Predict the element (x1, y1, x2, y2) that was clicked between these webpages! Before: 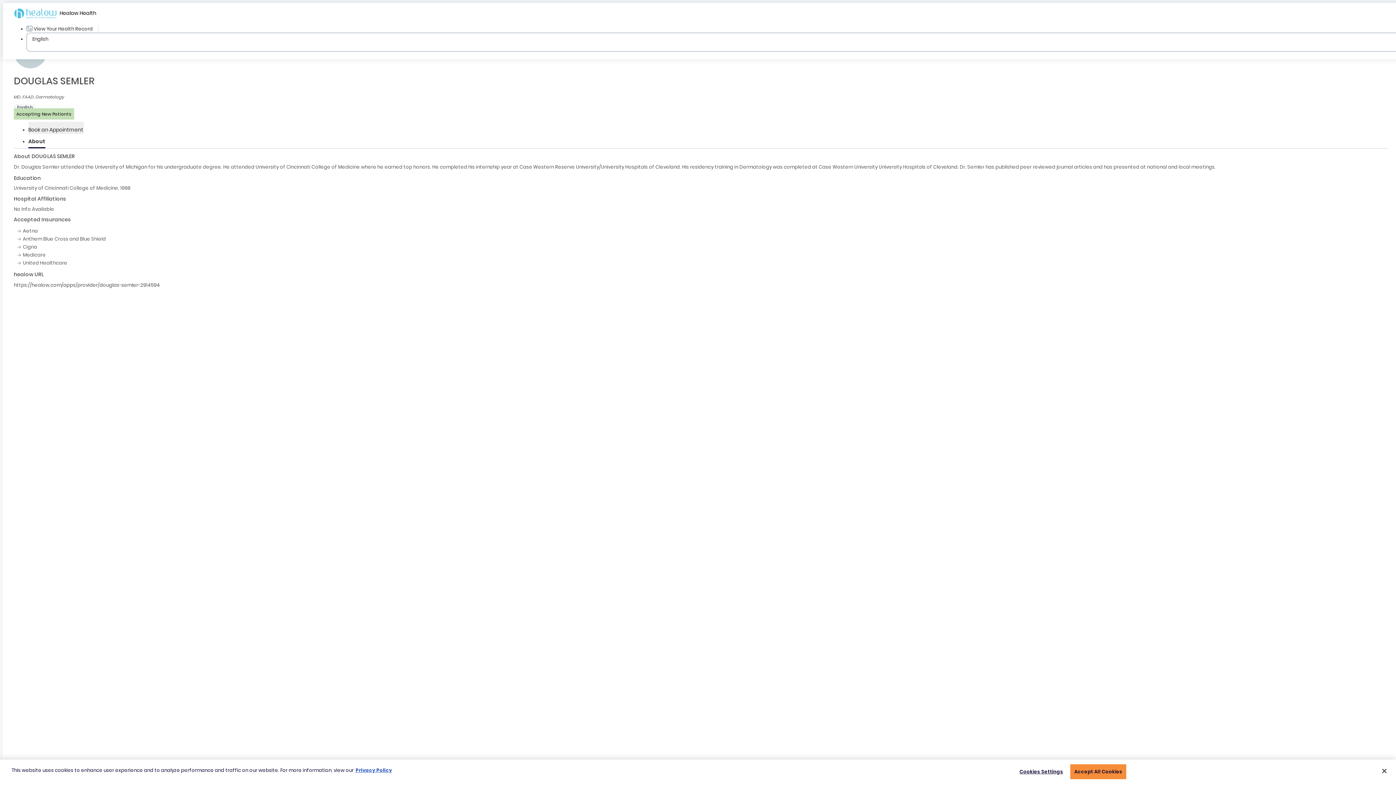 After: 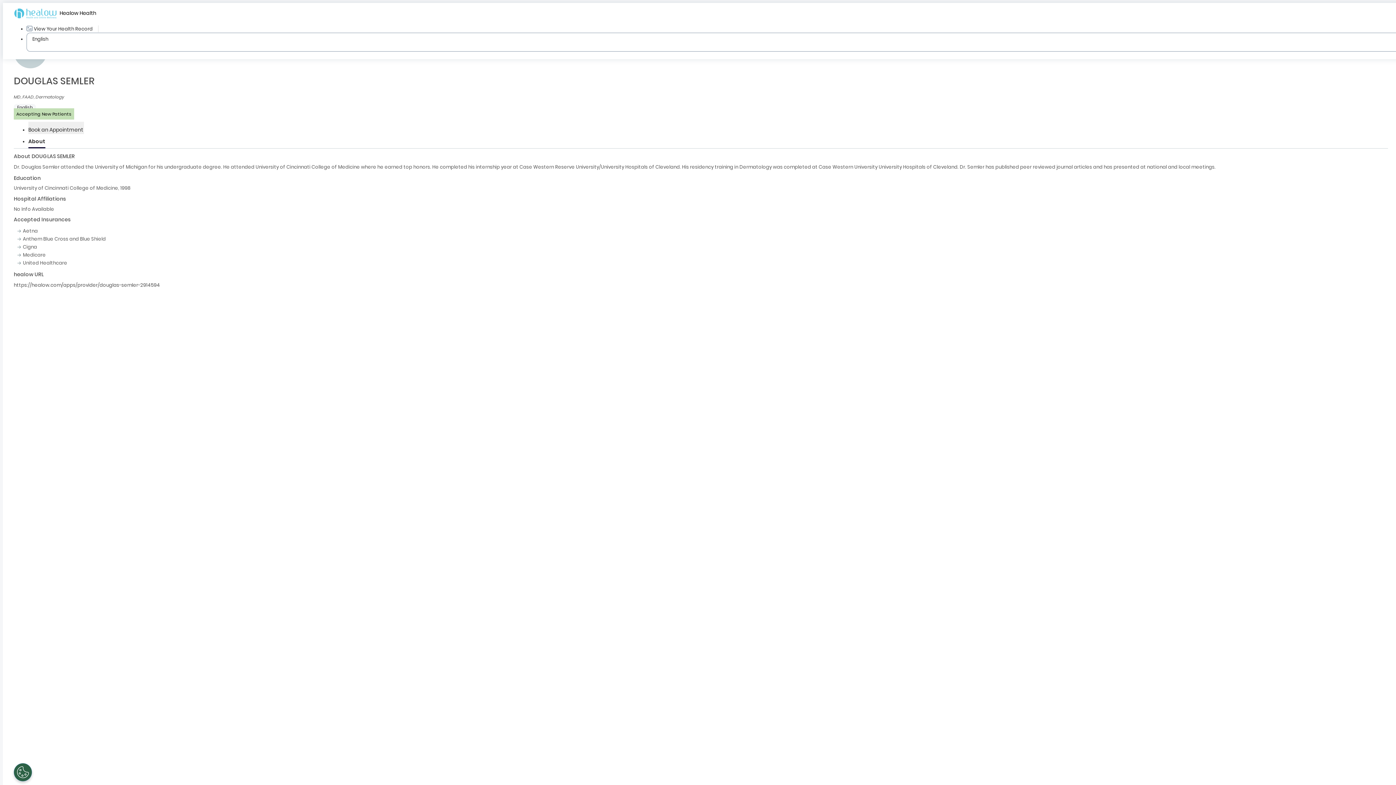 Action: bbox: (1070, 764, 1126, 779) label: Accept All Cookies